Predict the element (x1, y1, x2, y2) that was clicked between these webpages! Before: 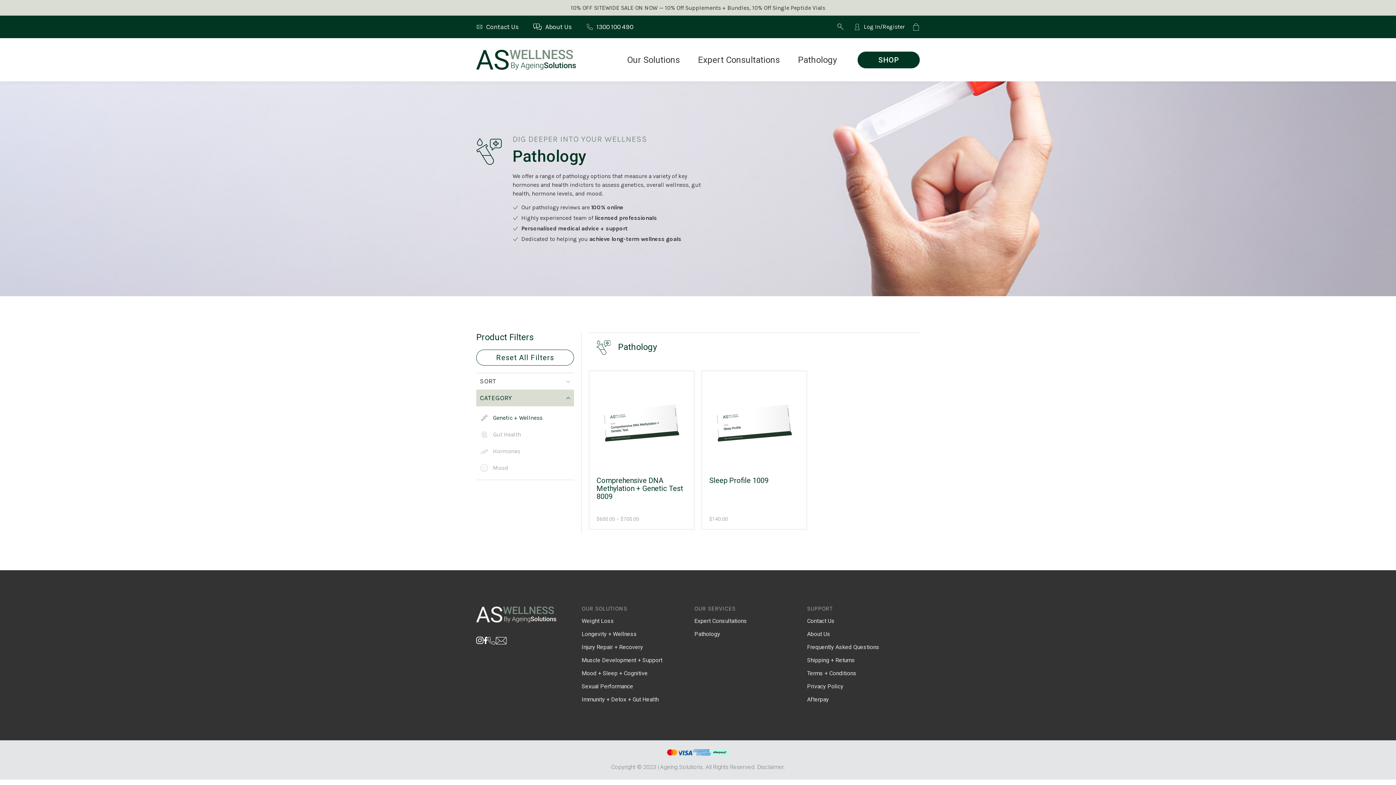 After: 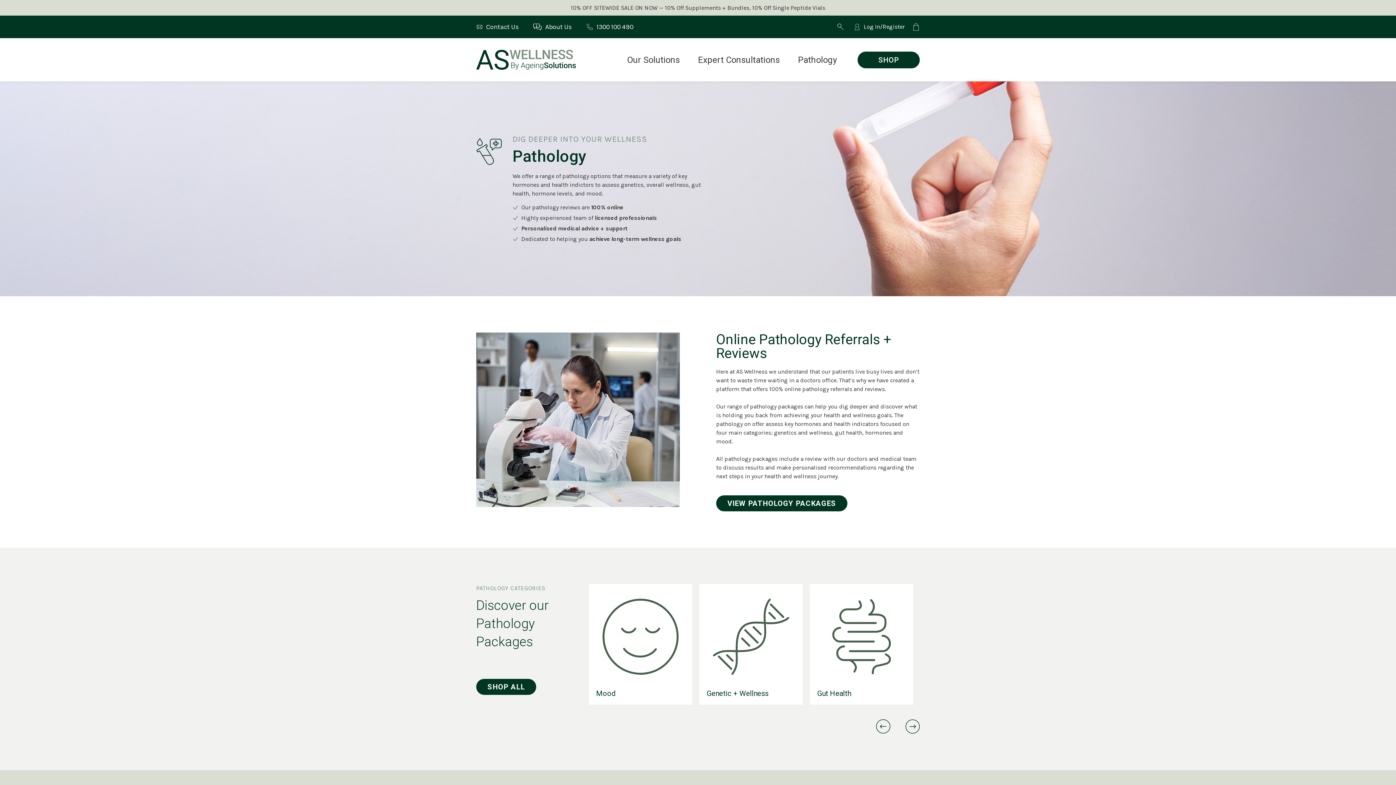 Action: bbox: (694, 631, 807, 637) label: Pathology